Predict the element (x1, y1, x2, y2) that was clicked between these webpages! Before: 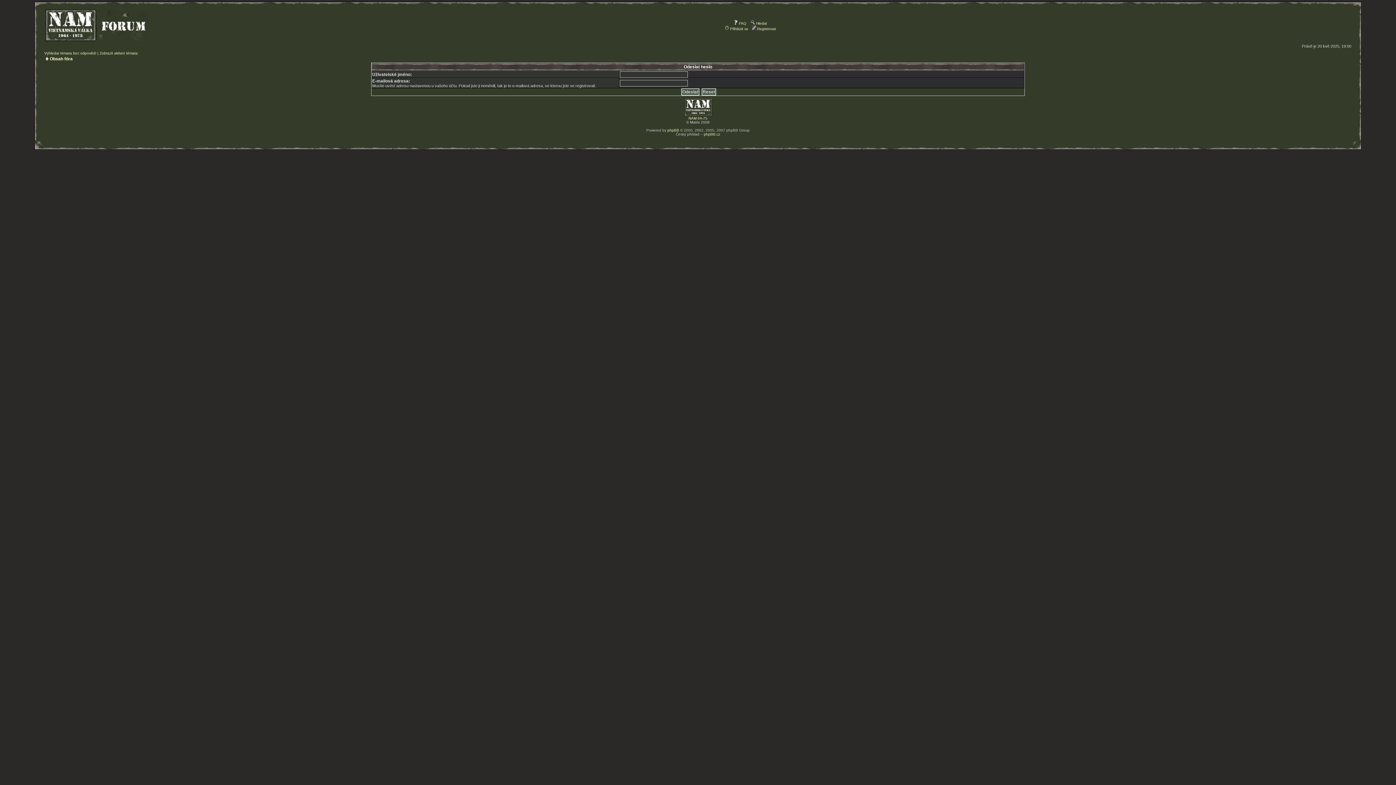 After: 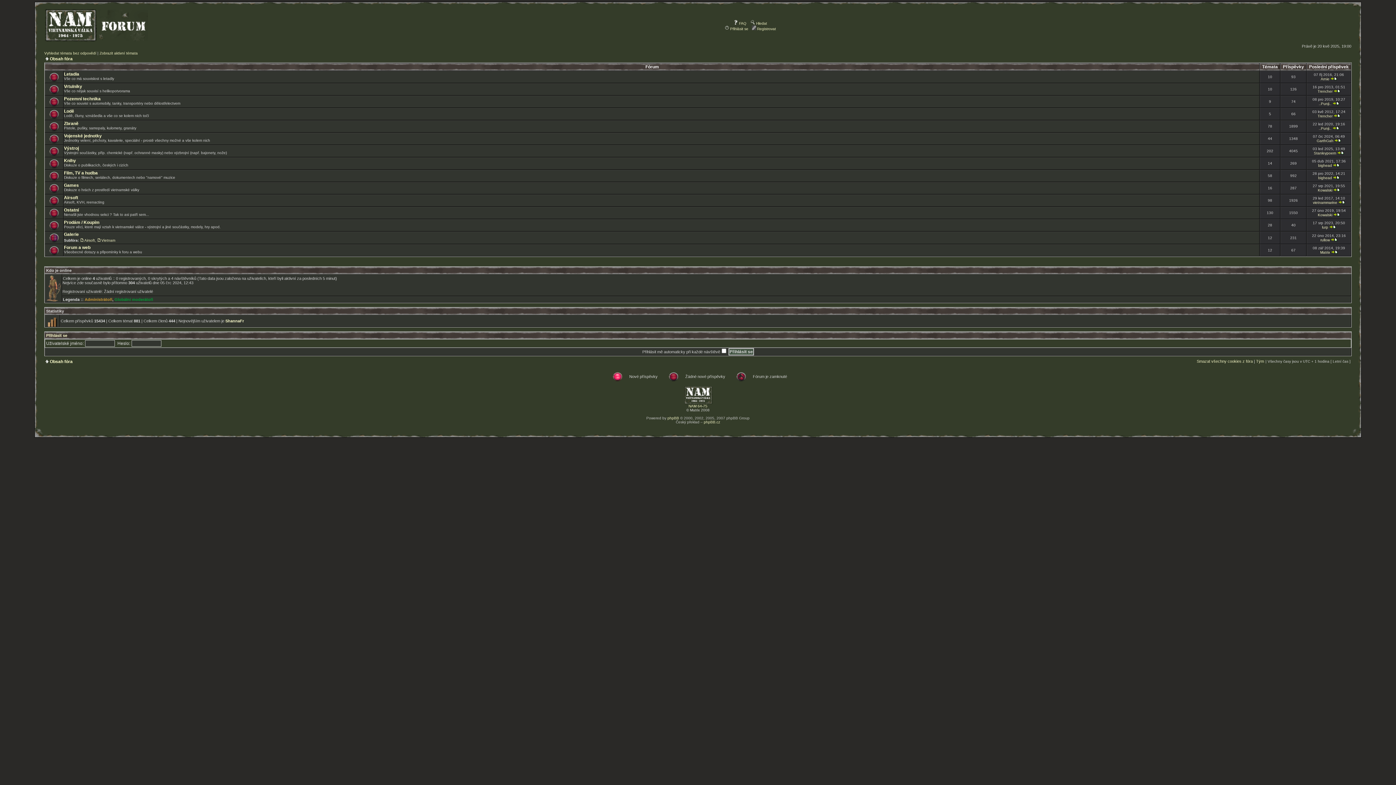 Action: label: Obsah fóra bbox: (49, 56, 72, 61)